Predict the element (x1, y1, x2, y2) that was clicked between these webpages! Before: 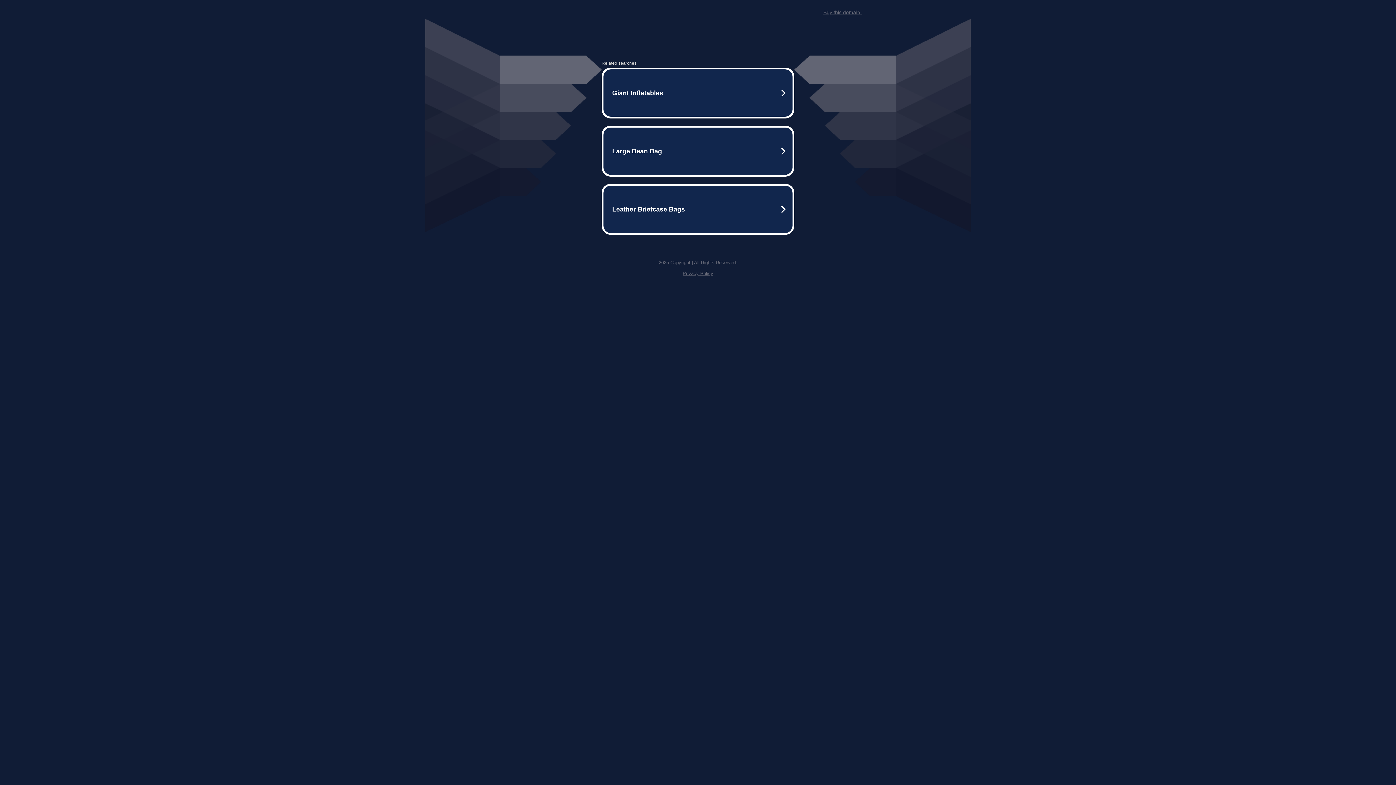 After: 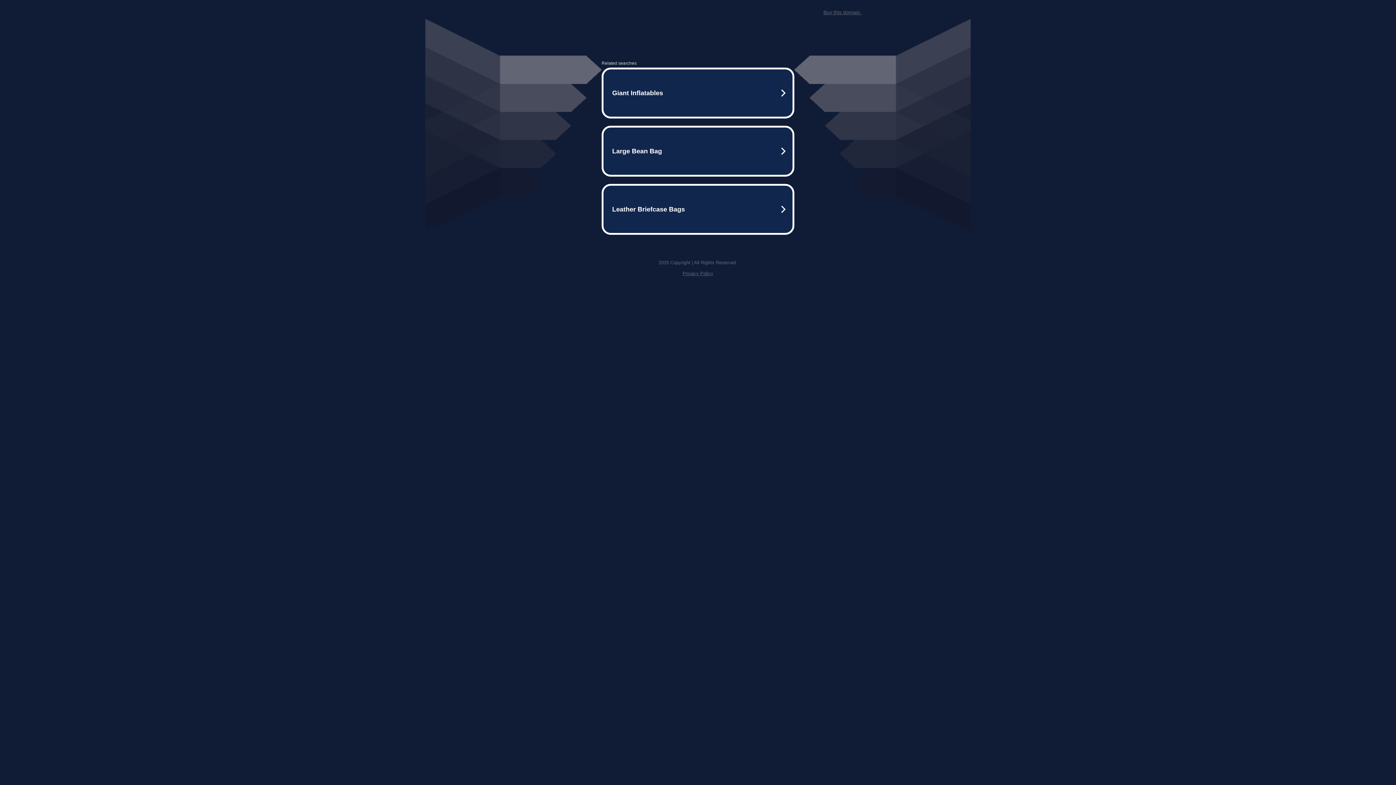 Action: bbox: (682, 259, 713, 264) label: Privacy Policy